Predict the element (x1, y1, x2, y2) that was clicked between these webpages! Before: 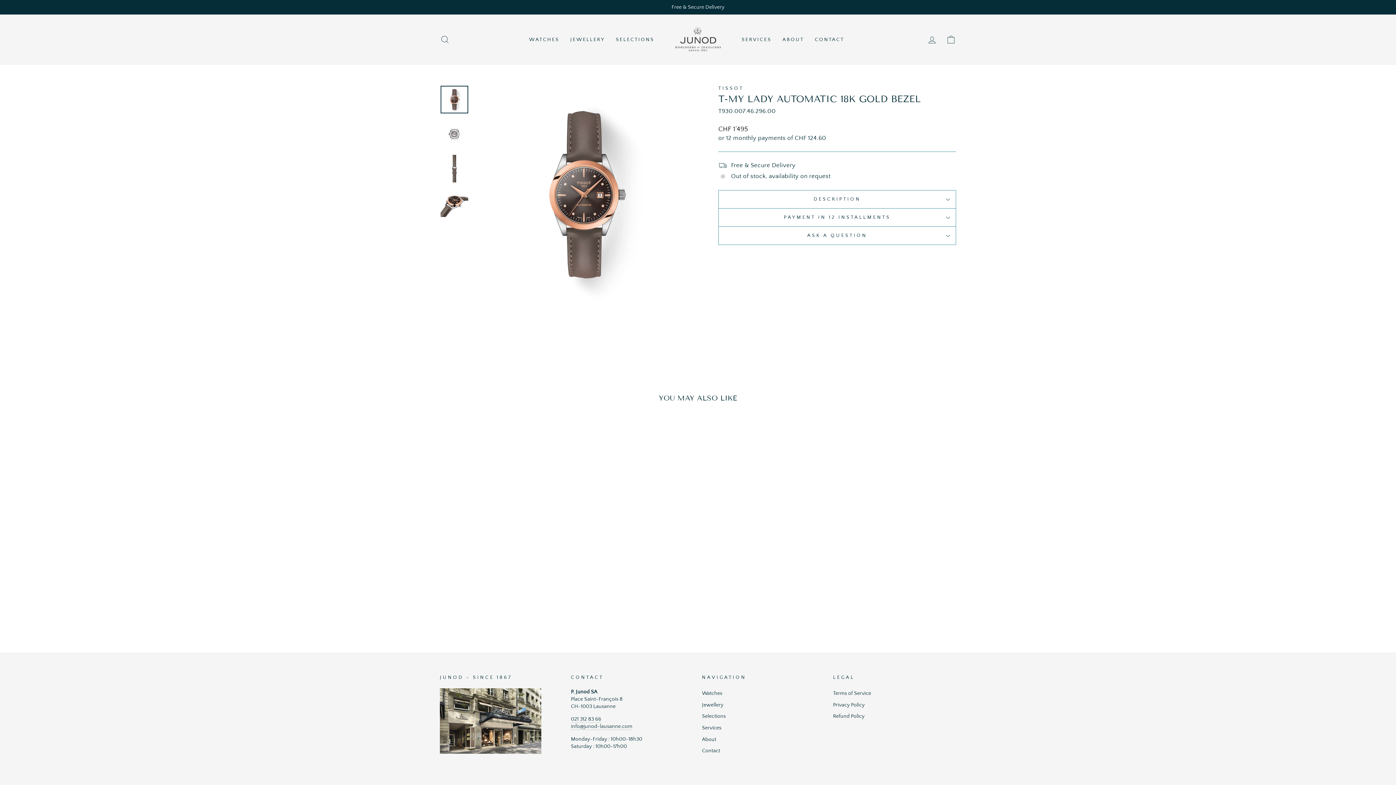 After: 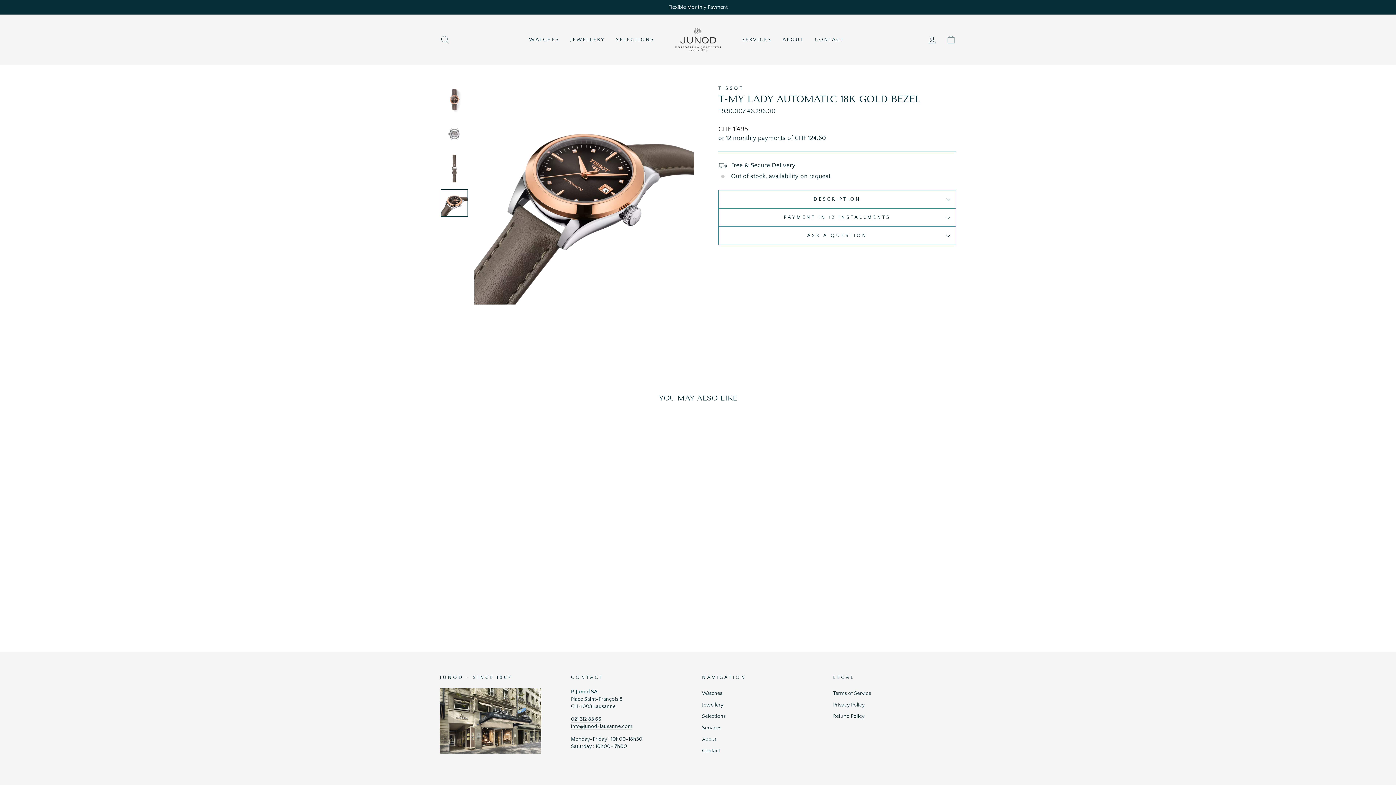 Action: bbox: (440, 189, 468, 216)